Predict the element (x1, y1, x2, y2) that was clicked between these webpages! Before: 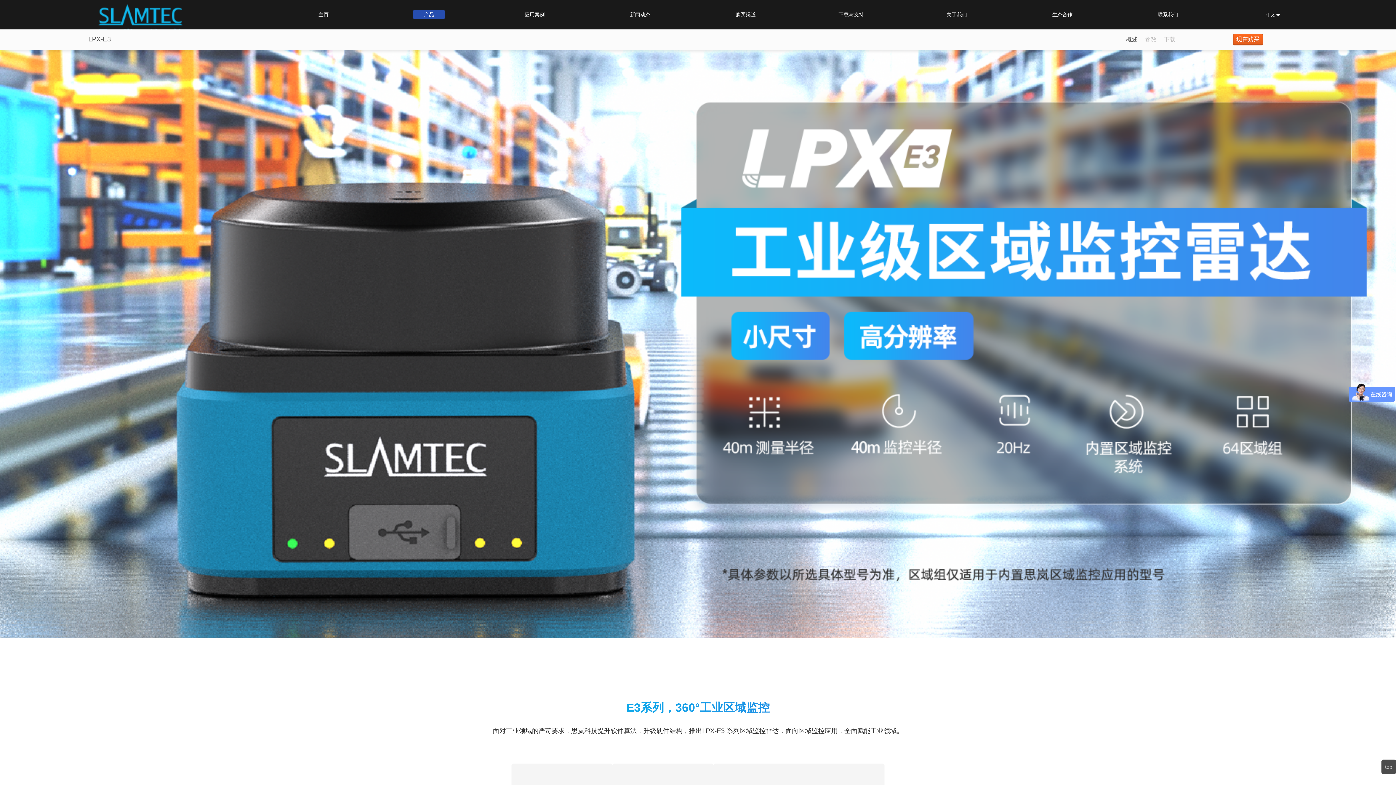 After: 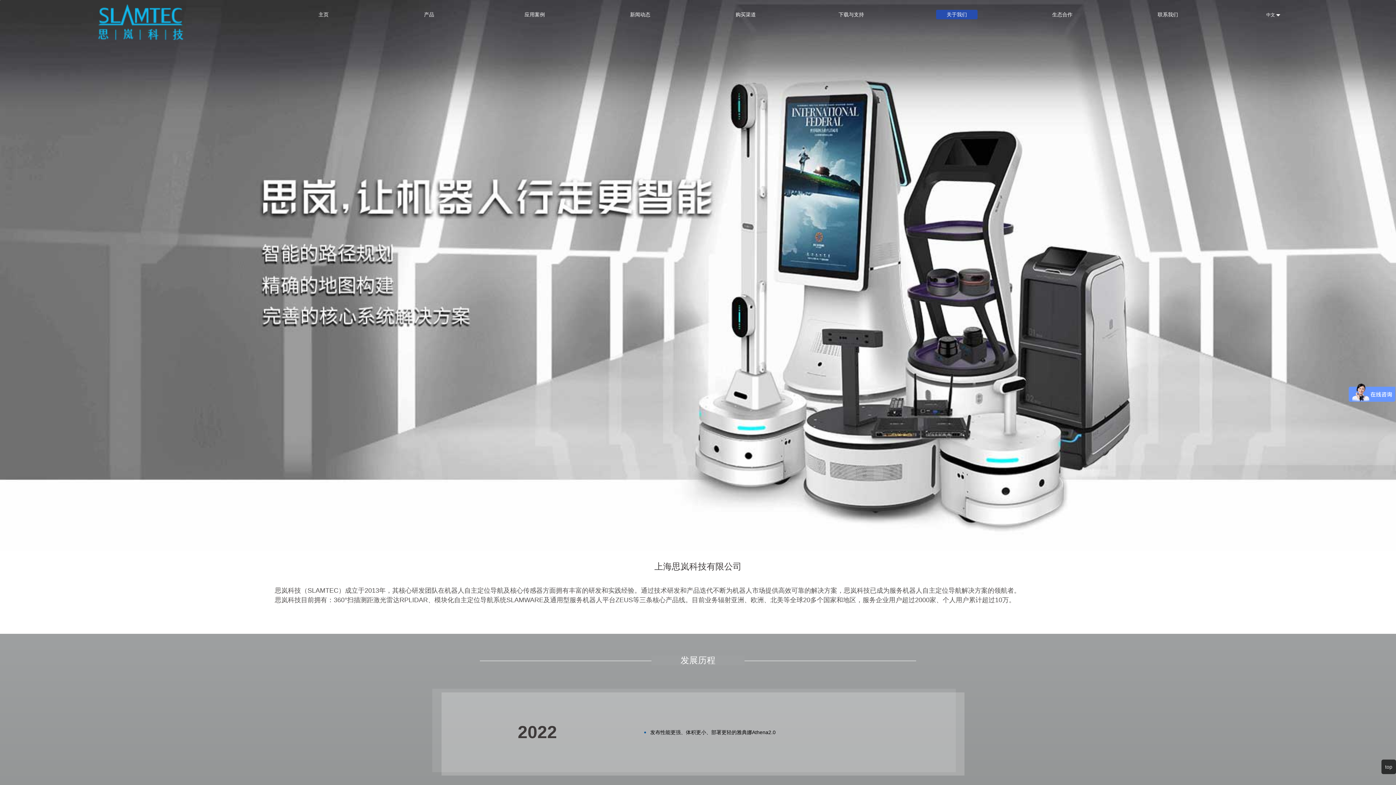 Action: label: 关于我们 bbox: (936, 9, 977, 19)